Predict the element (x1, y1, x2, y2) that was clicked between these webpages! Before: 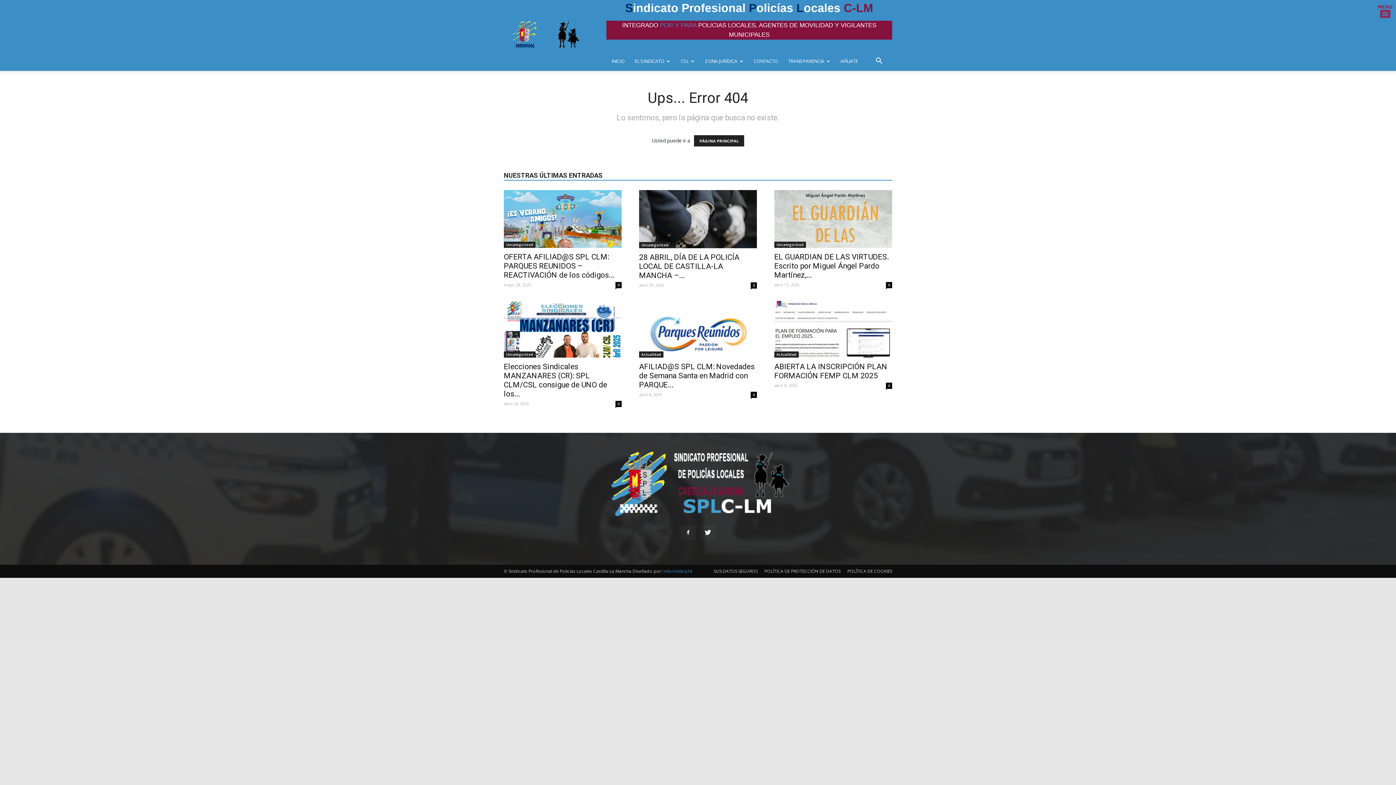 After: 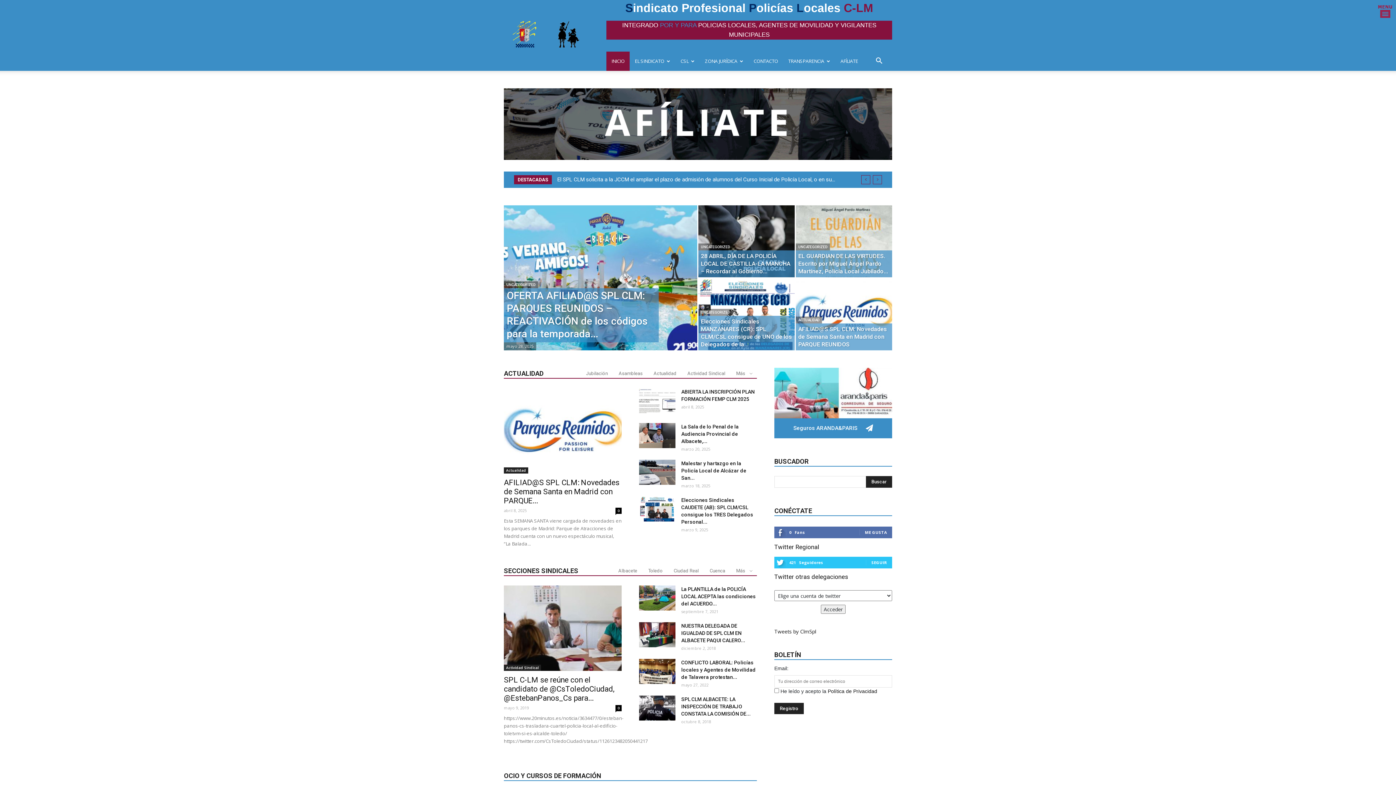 Action: bbox: (599, 479, 797, 486)